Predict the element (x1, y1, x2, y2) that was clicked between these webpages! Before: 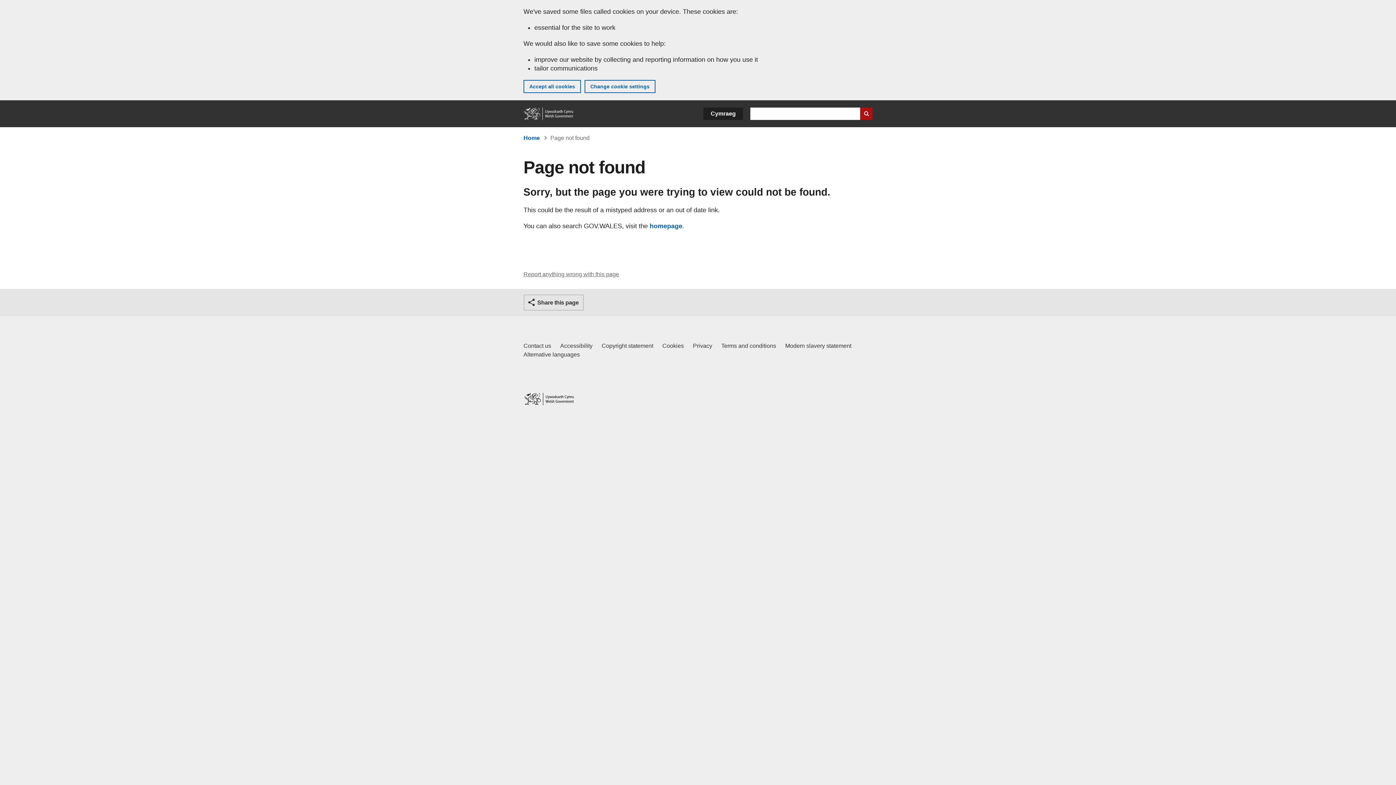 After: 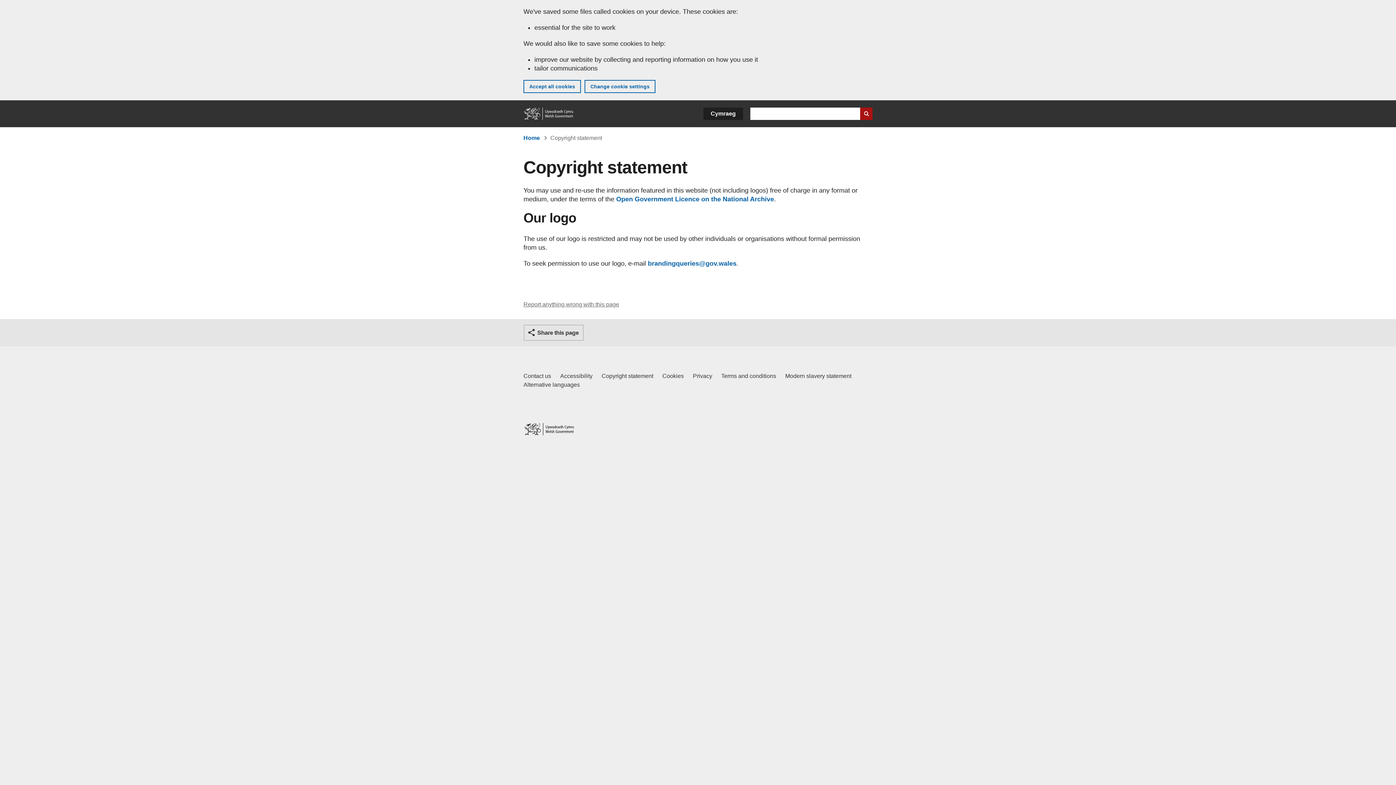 Action: label: Copyright statement for GOV.WALES bbox: (601, 341, 653, 350)